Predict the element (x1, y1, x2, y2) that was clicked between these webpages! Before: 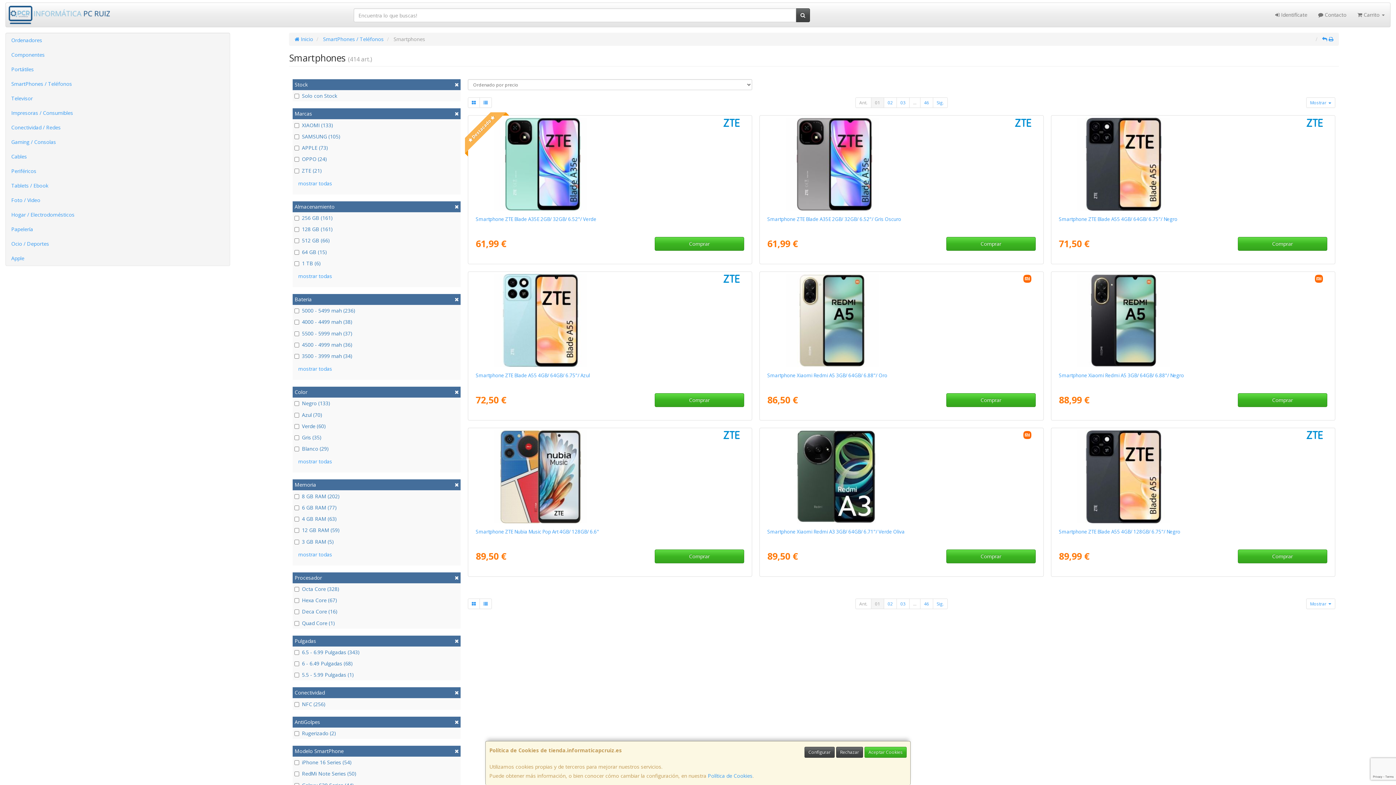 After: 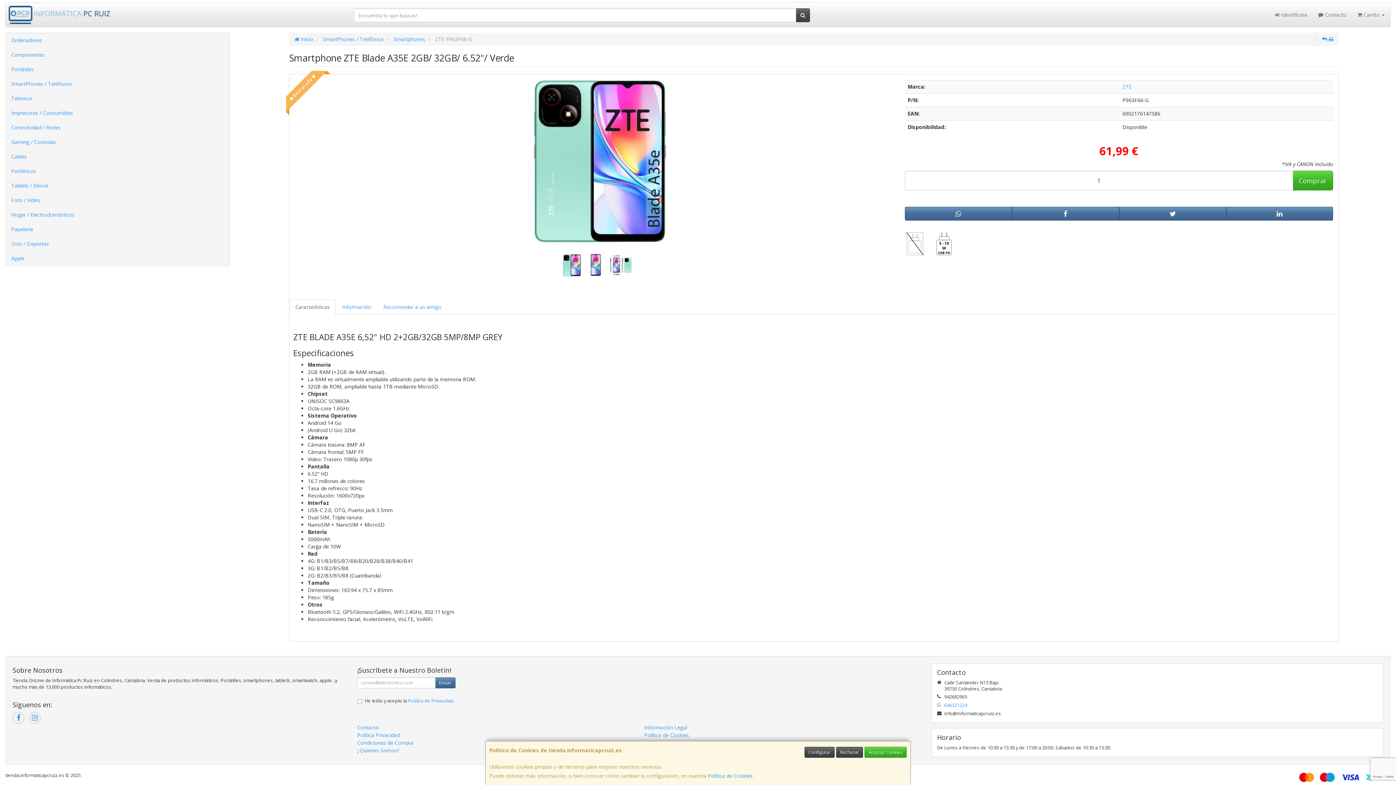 Action: bbox: (475, 216, 596, 222) label: Smartphone ZTE Blade A35E 2GB/ 32GB/ 6.52"/ Verde